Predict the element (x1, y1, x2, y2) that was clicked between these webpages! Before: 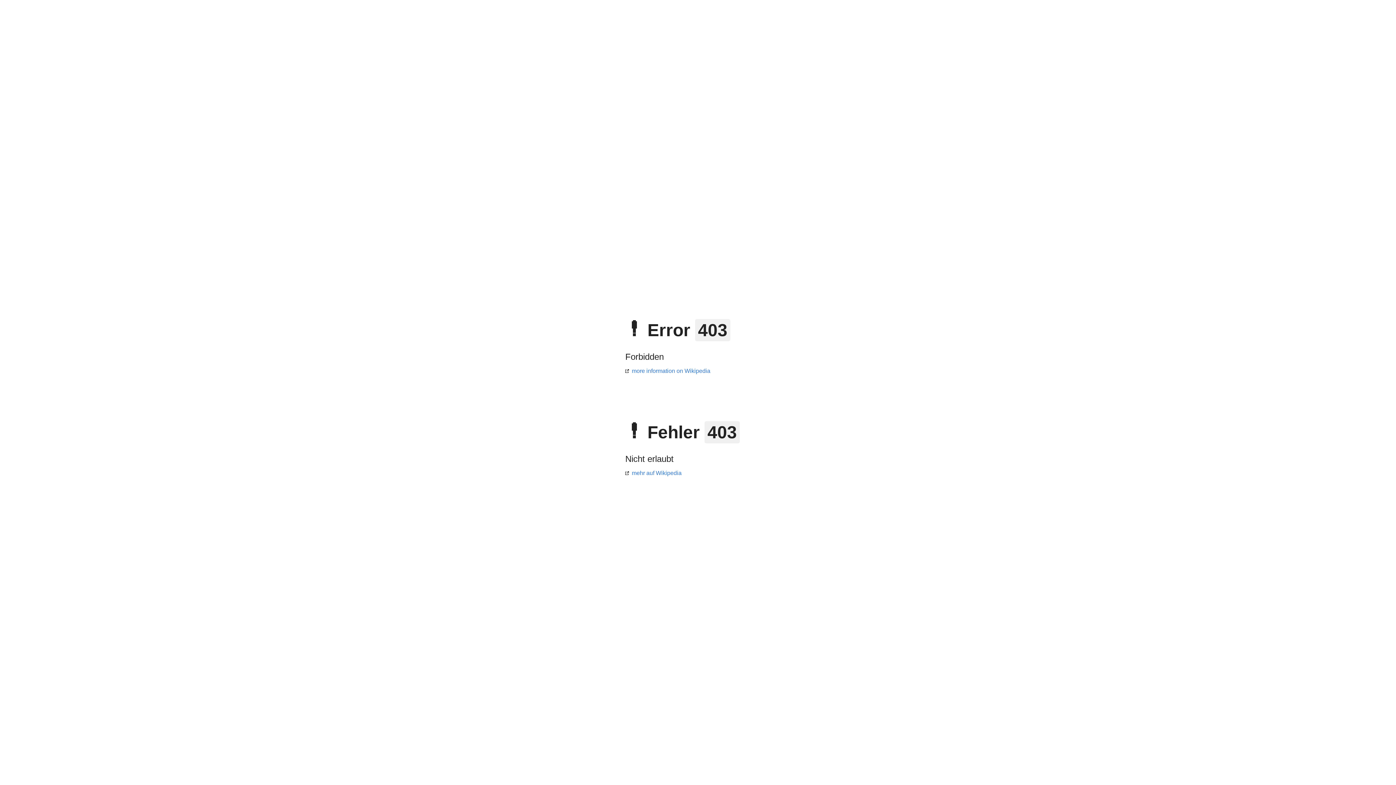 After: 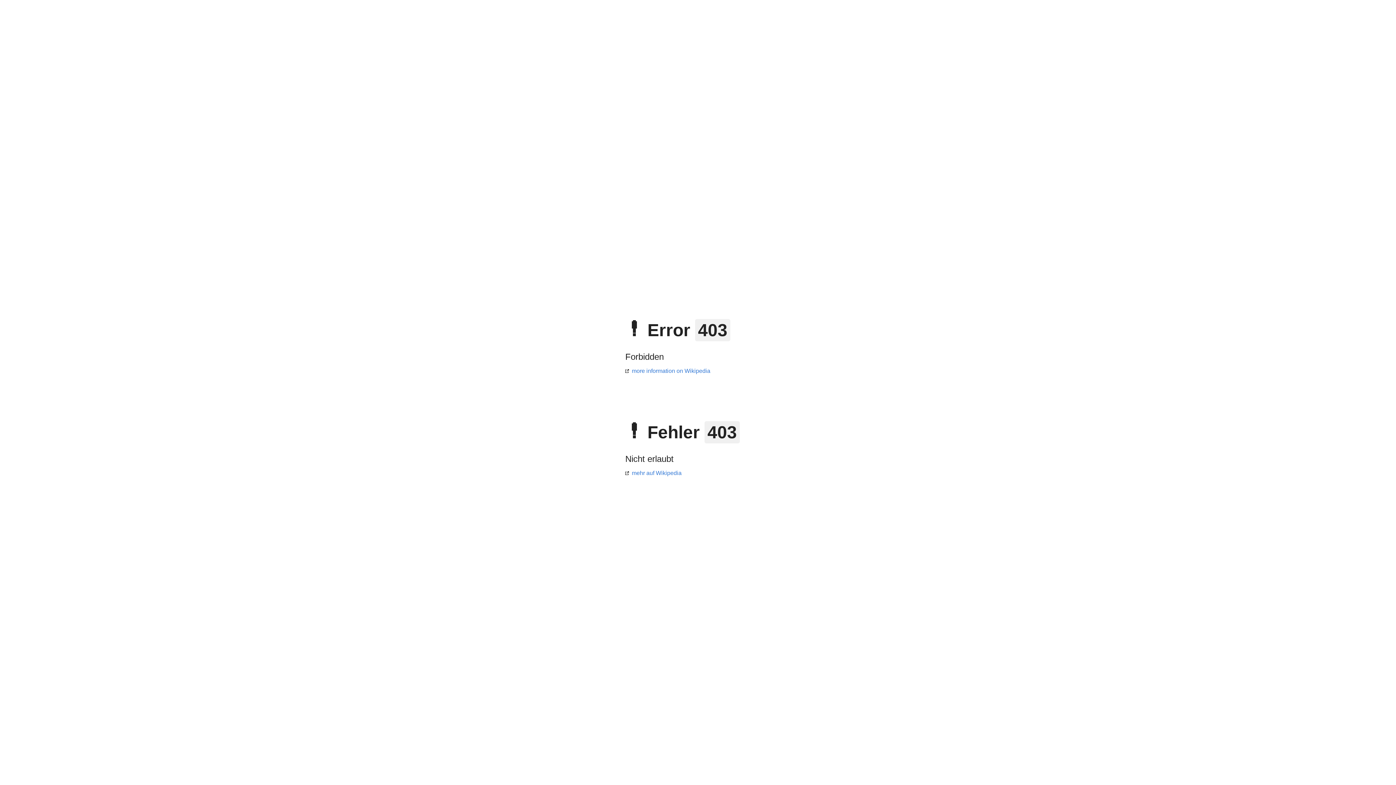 Action: label: mehr auf Wikipedia bbox: (625, 470, 681, 476)